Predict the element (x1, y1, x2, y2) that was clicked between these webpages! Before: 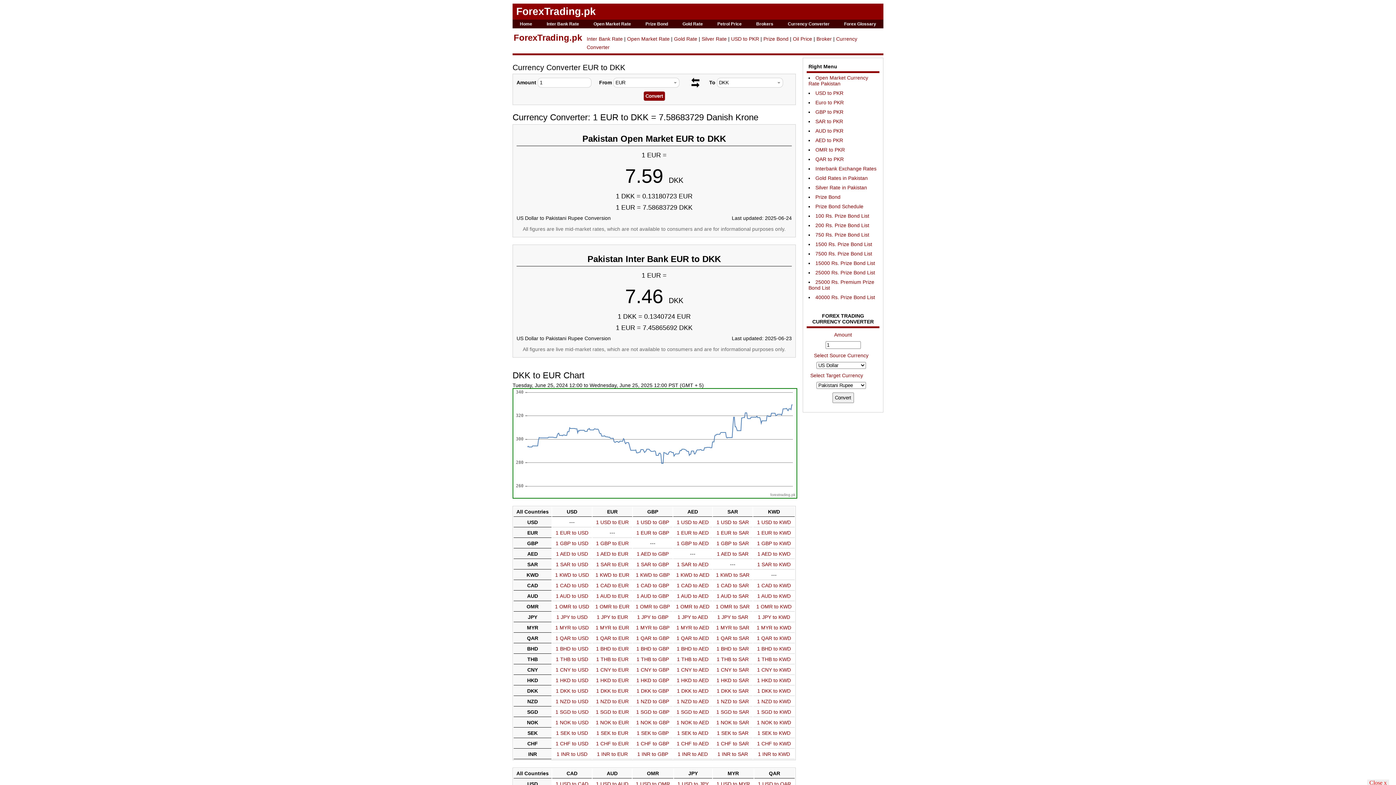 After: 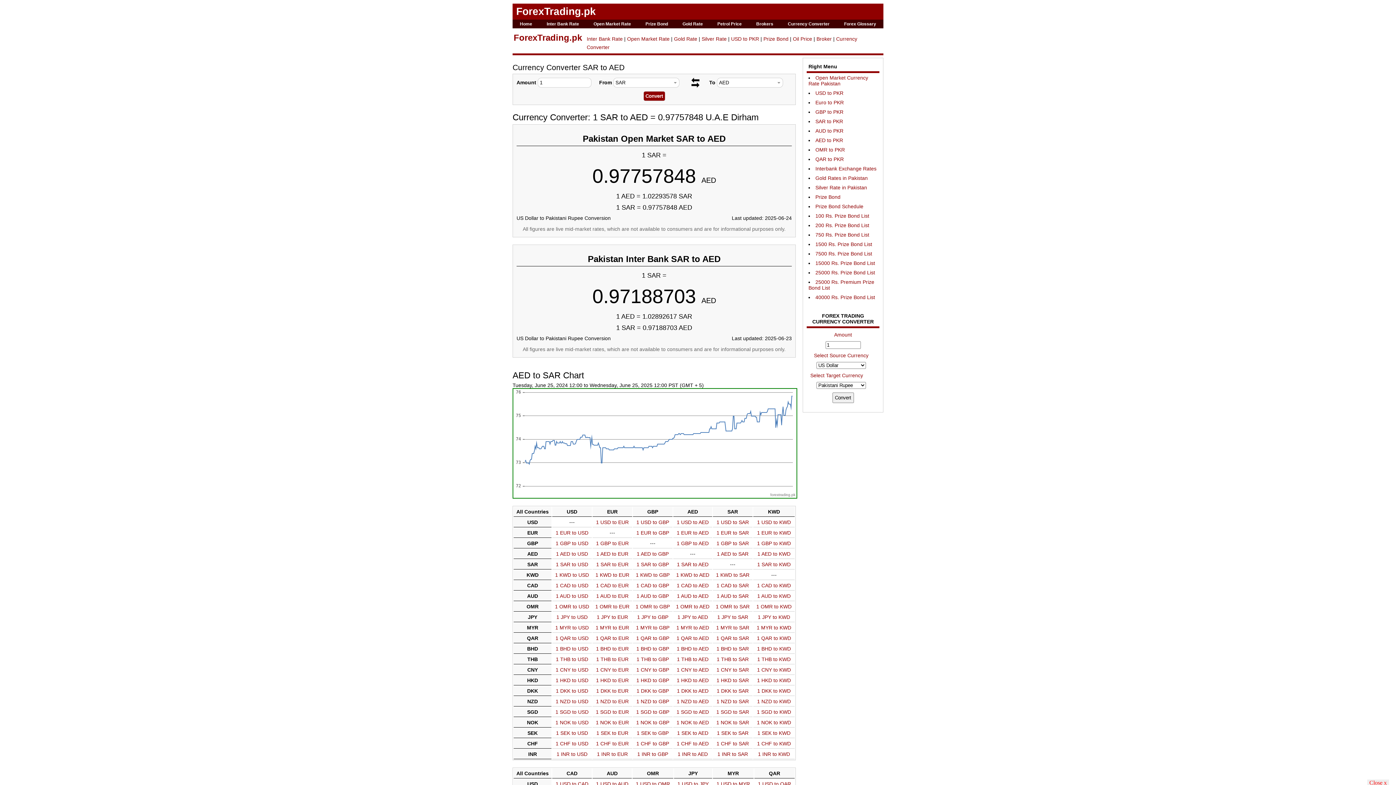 Action: bbox: (677, 561, 708, 567) label: 1 SAR to AED